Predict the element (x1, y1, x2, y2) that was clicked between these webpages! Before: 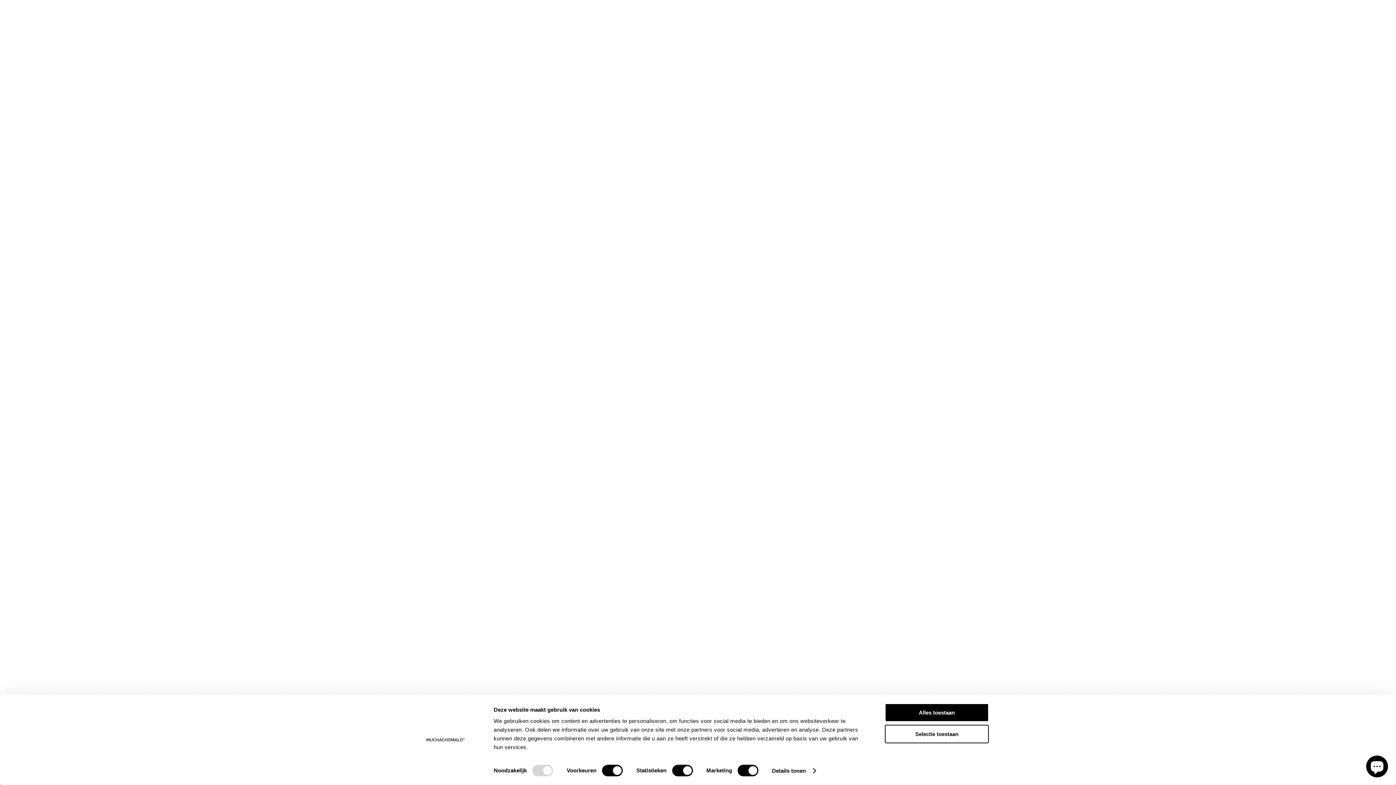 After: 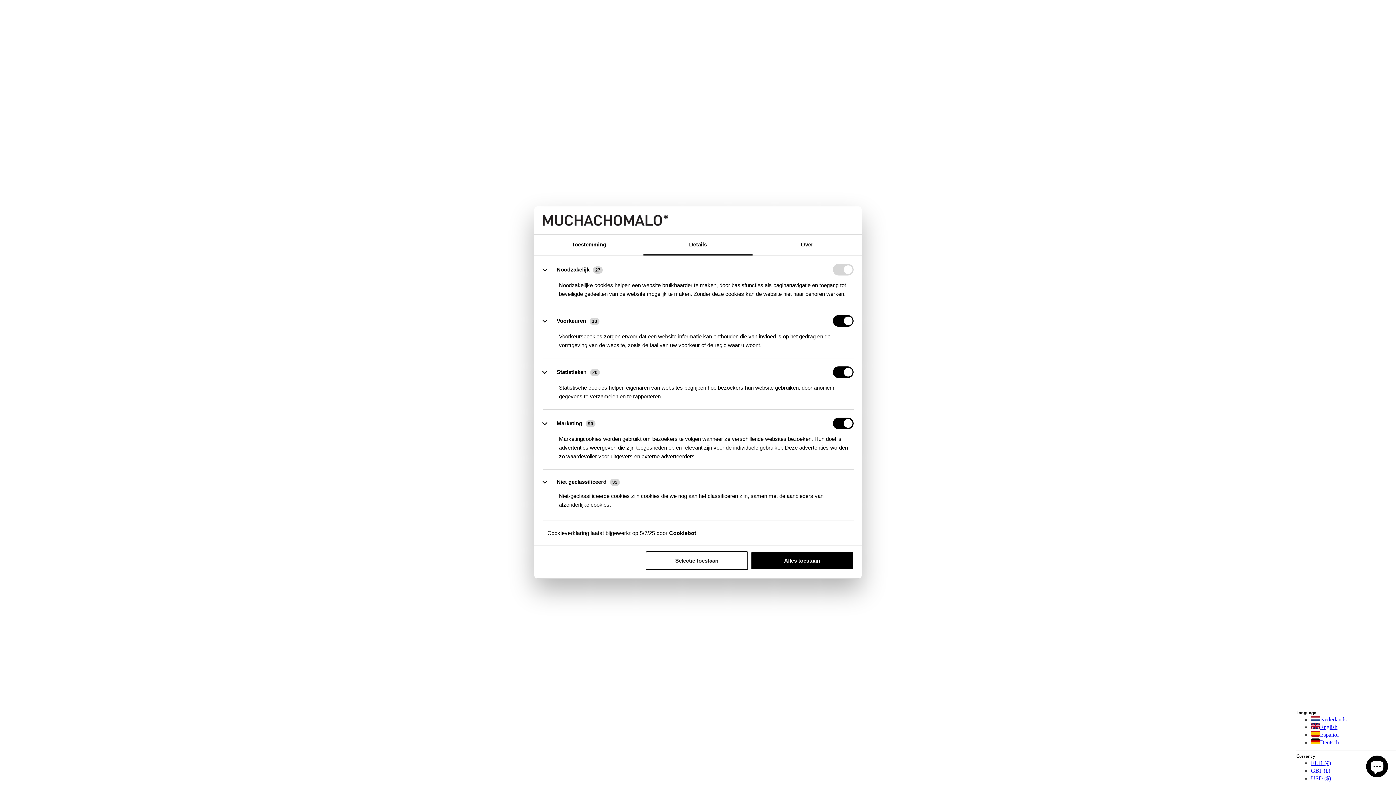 Action: label: Details tonen bbox: (772, 765, 815, 776)